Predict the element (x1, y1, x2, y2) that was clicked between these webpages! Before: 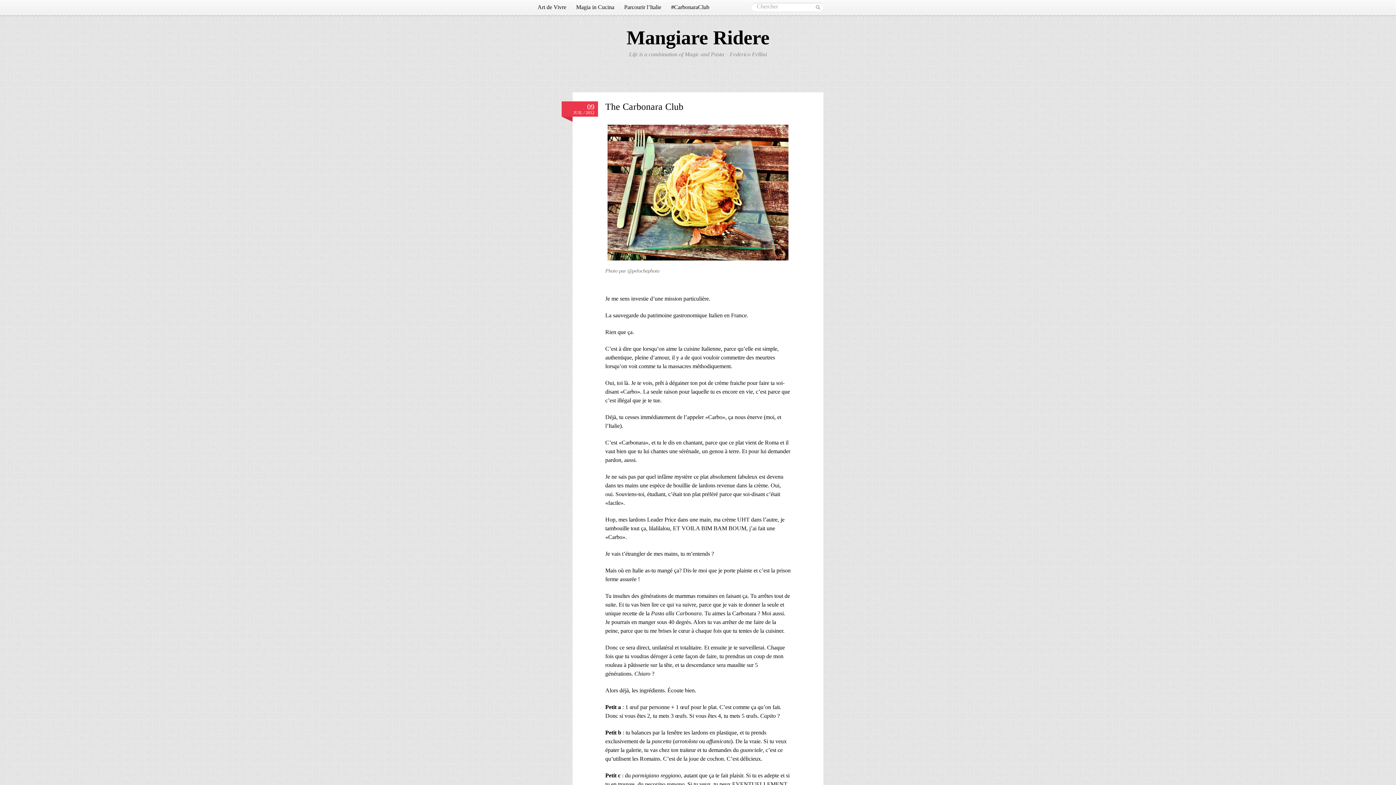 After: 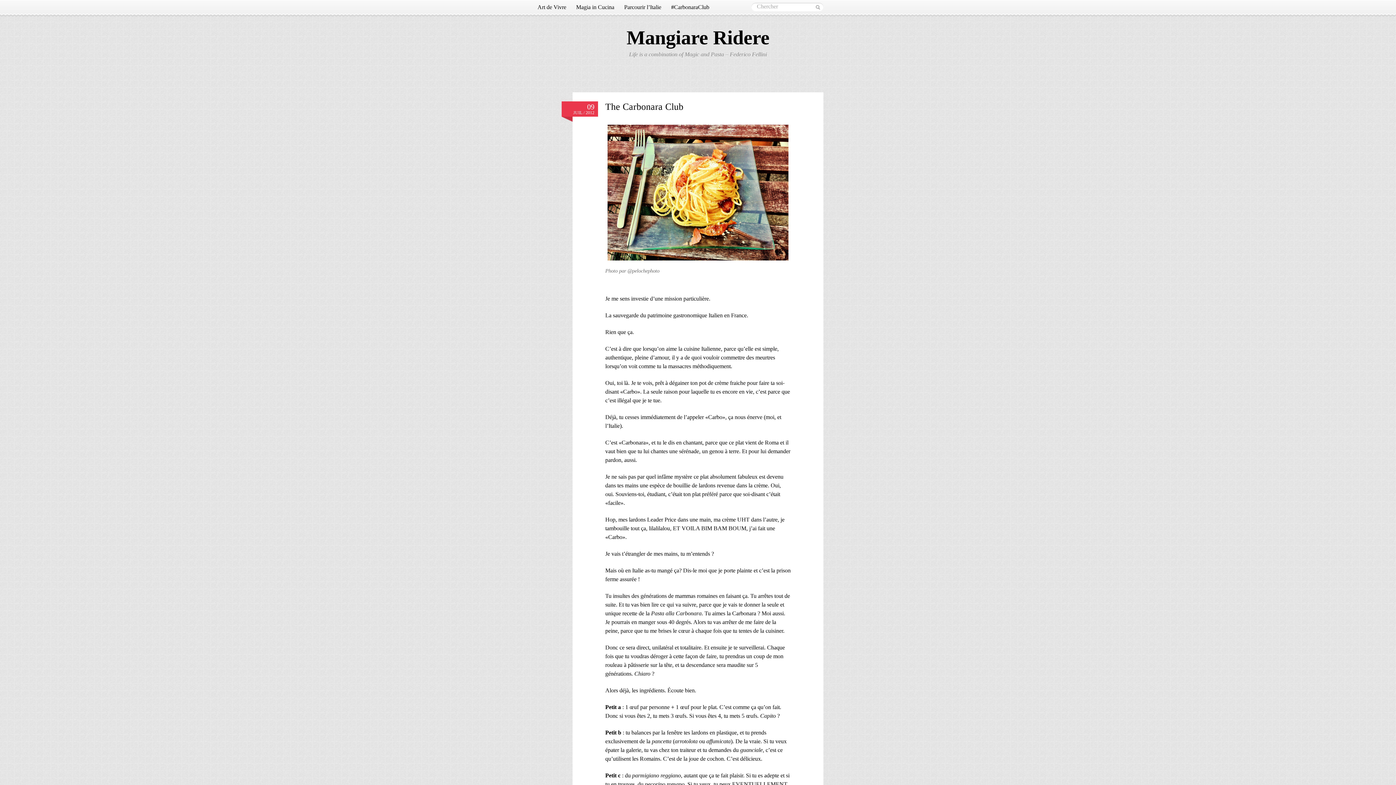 Action: label: 09
JUIL / 2012 bbox: (561, 101, 598, 116)